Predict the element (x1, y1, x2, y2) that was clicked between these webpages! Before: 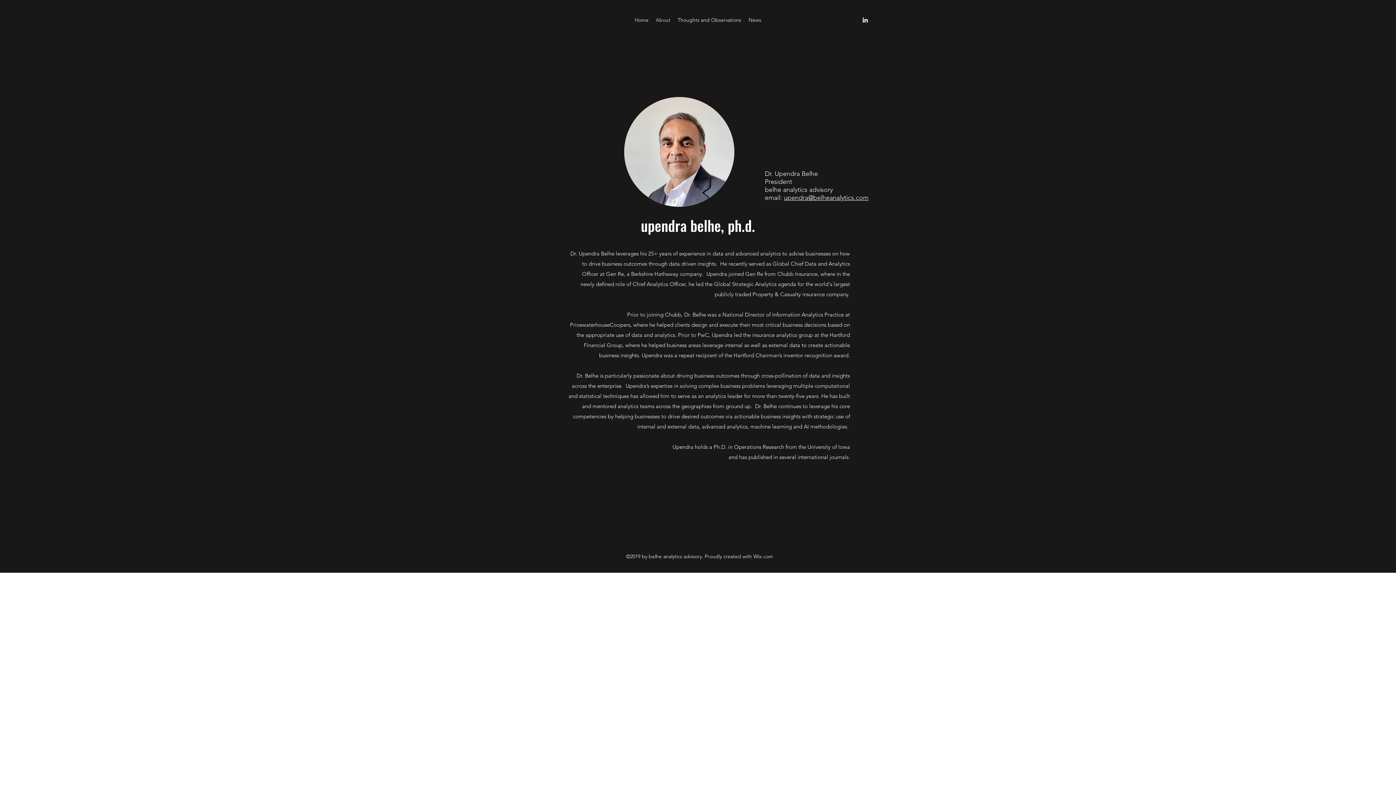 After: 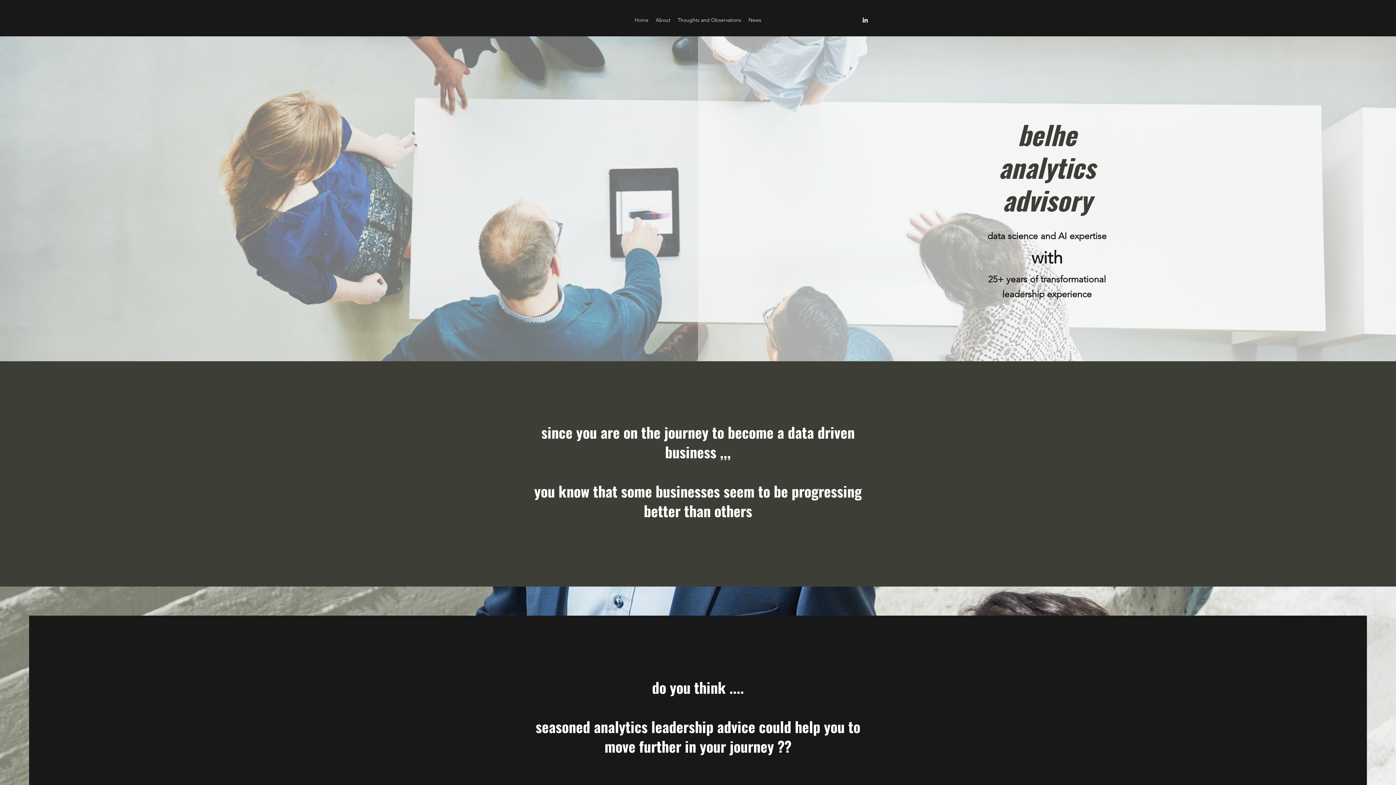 Action: label: Home bbox: (631, 14, 652, 25)